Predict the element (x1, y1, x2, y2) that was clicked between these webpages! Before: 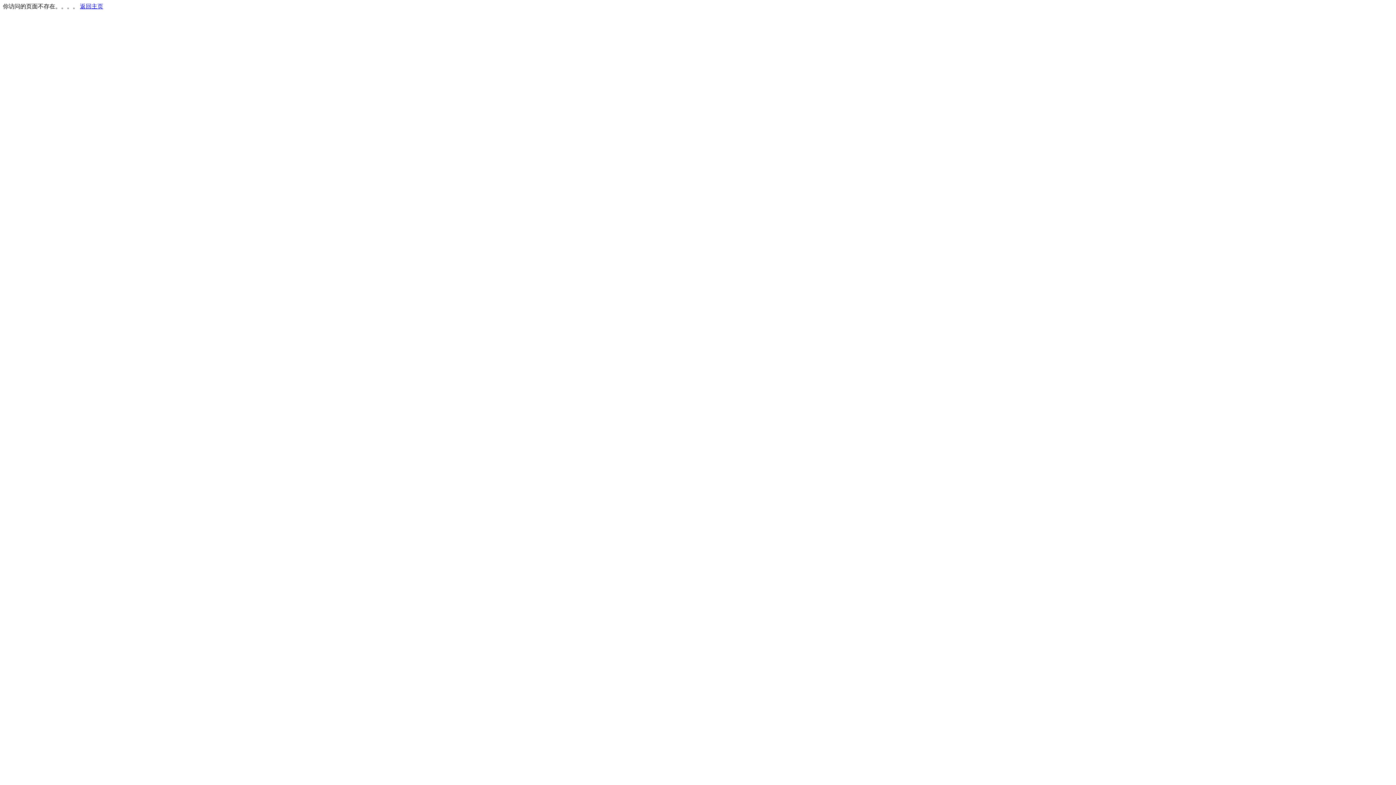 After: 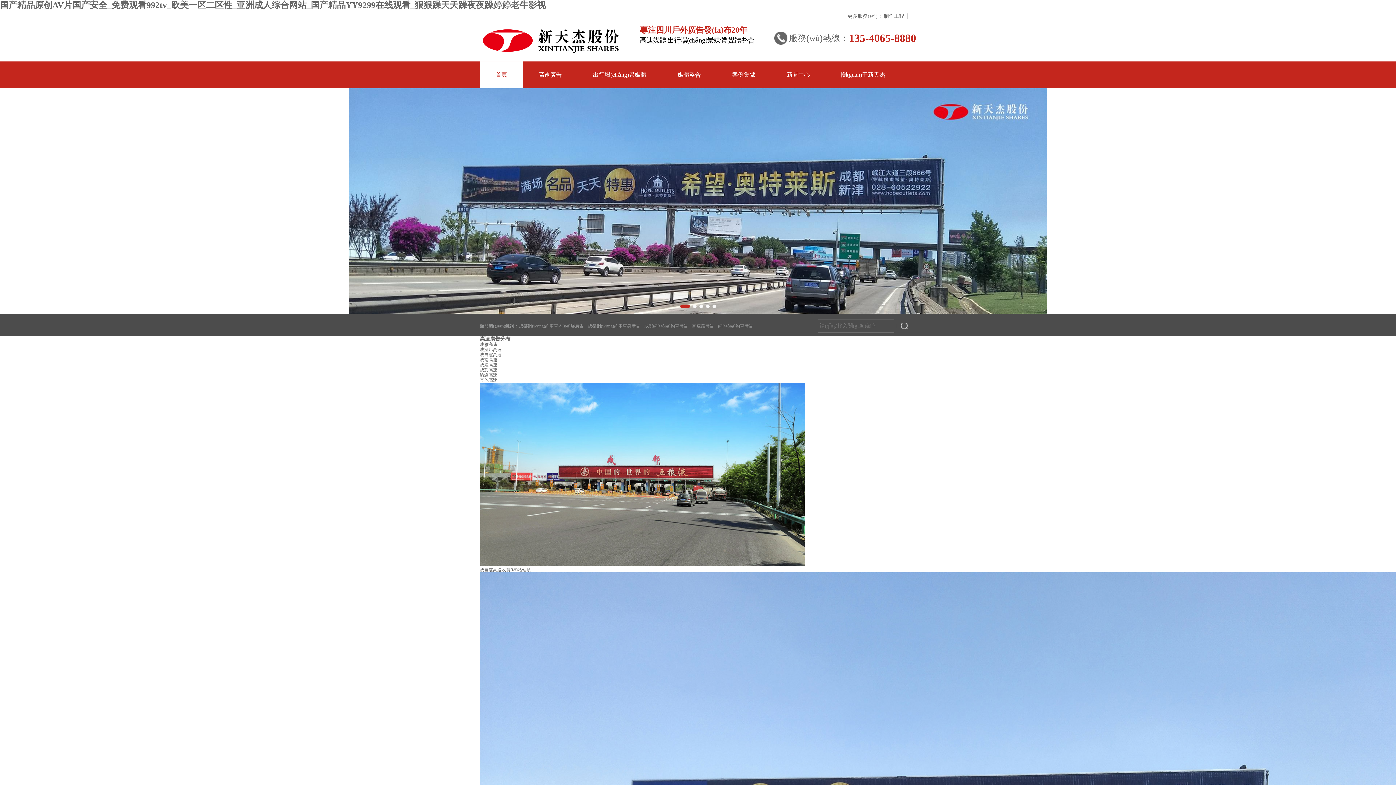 Action: label: 返回主页 bbox: (80, 3, 103, 9)